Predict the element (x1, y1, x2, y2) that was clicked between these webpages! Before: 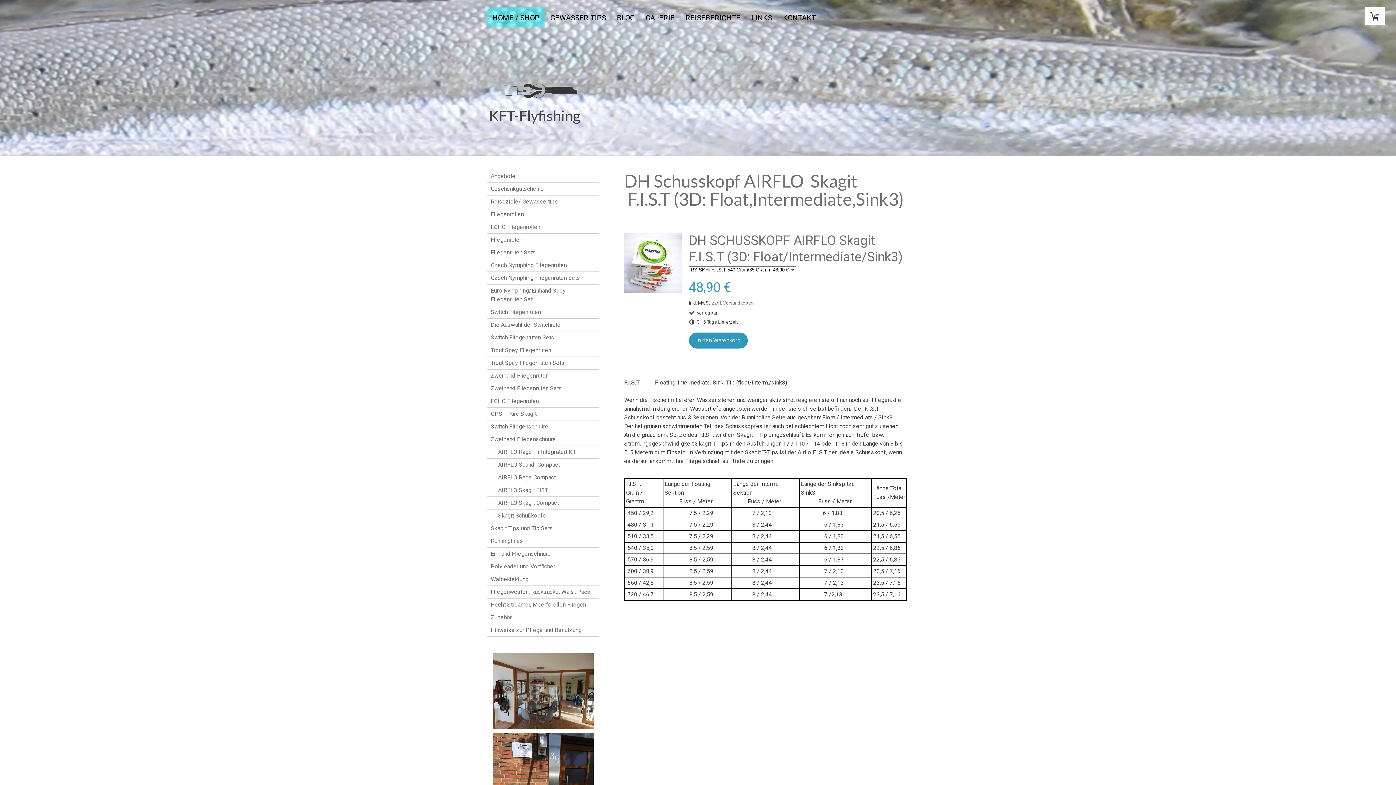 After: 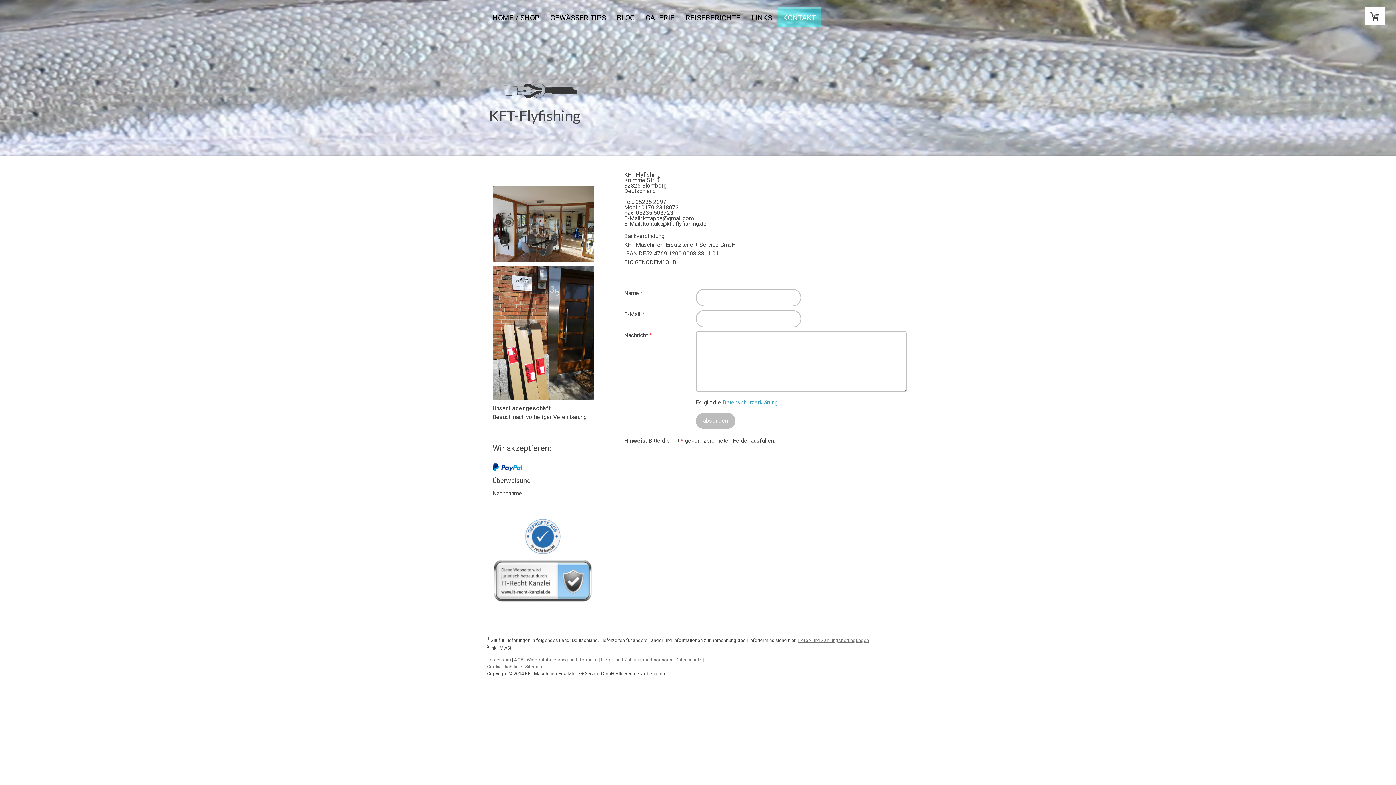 Action: bbox: (777, 7, 821, 26) label: KONTAKT